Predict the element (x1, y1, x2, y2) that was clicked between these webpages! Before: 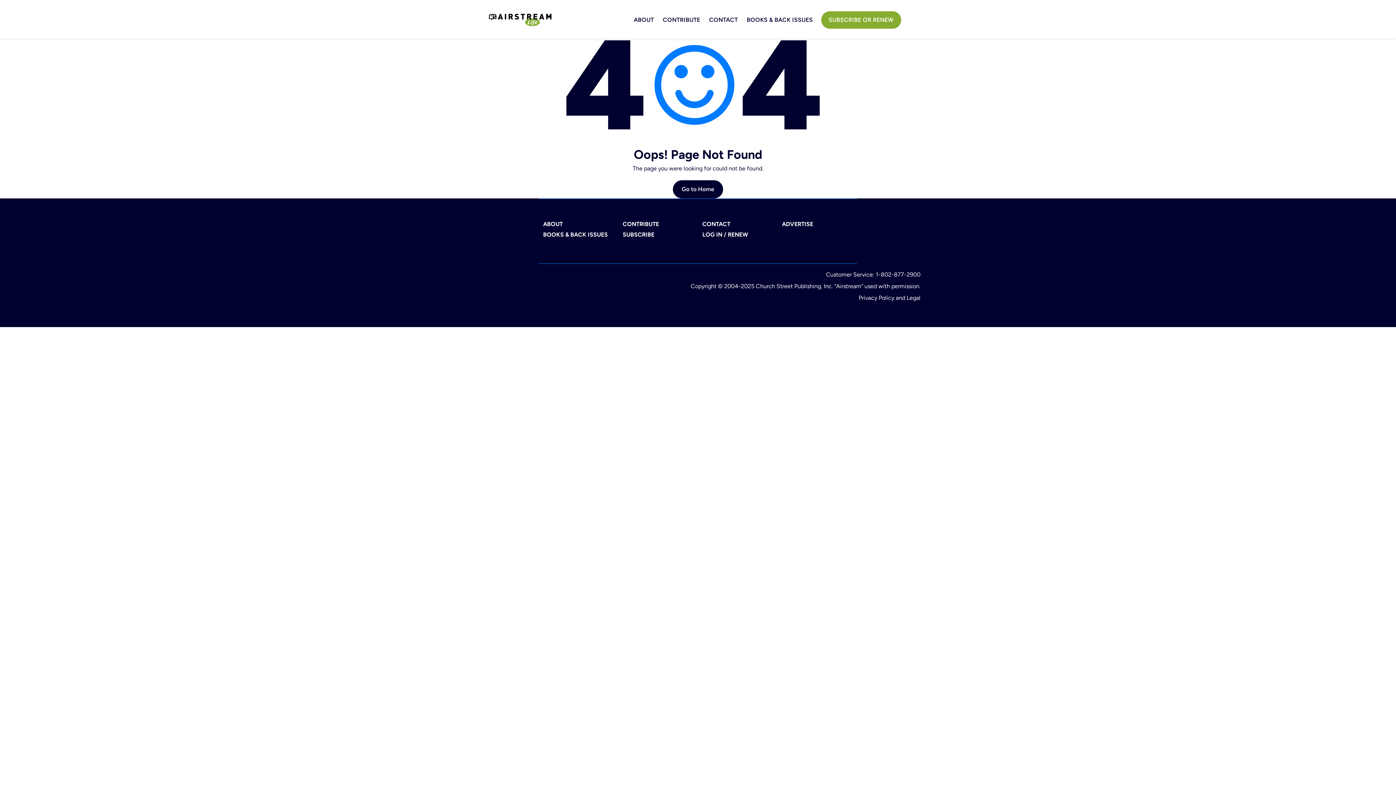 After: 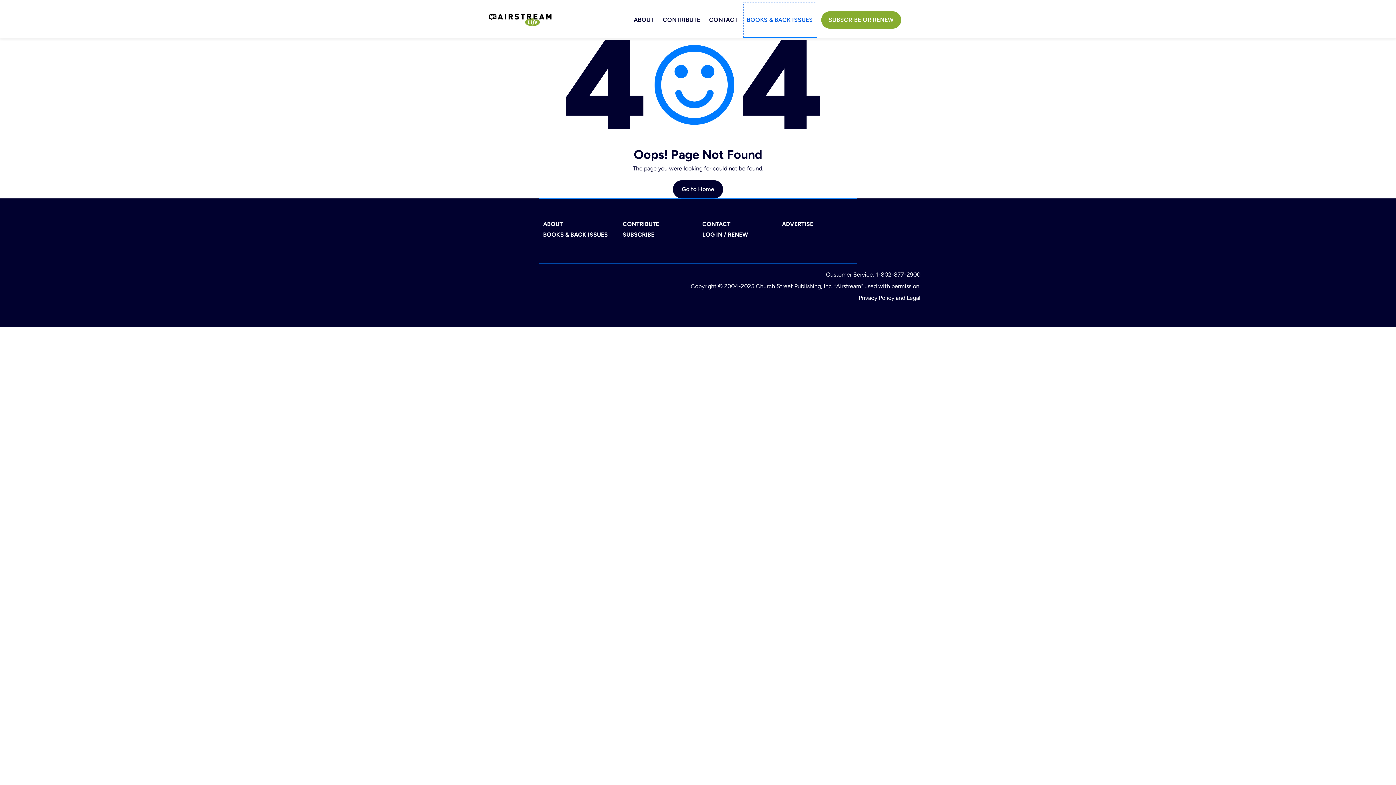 Action: bbox: (742, 1, 817, 38) label: BOOKS & BACK ISSUES